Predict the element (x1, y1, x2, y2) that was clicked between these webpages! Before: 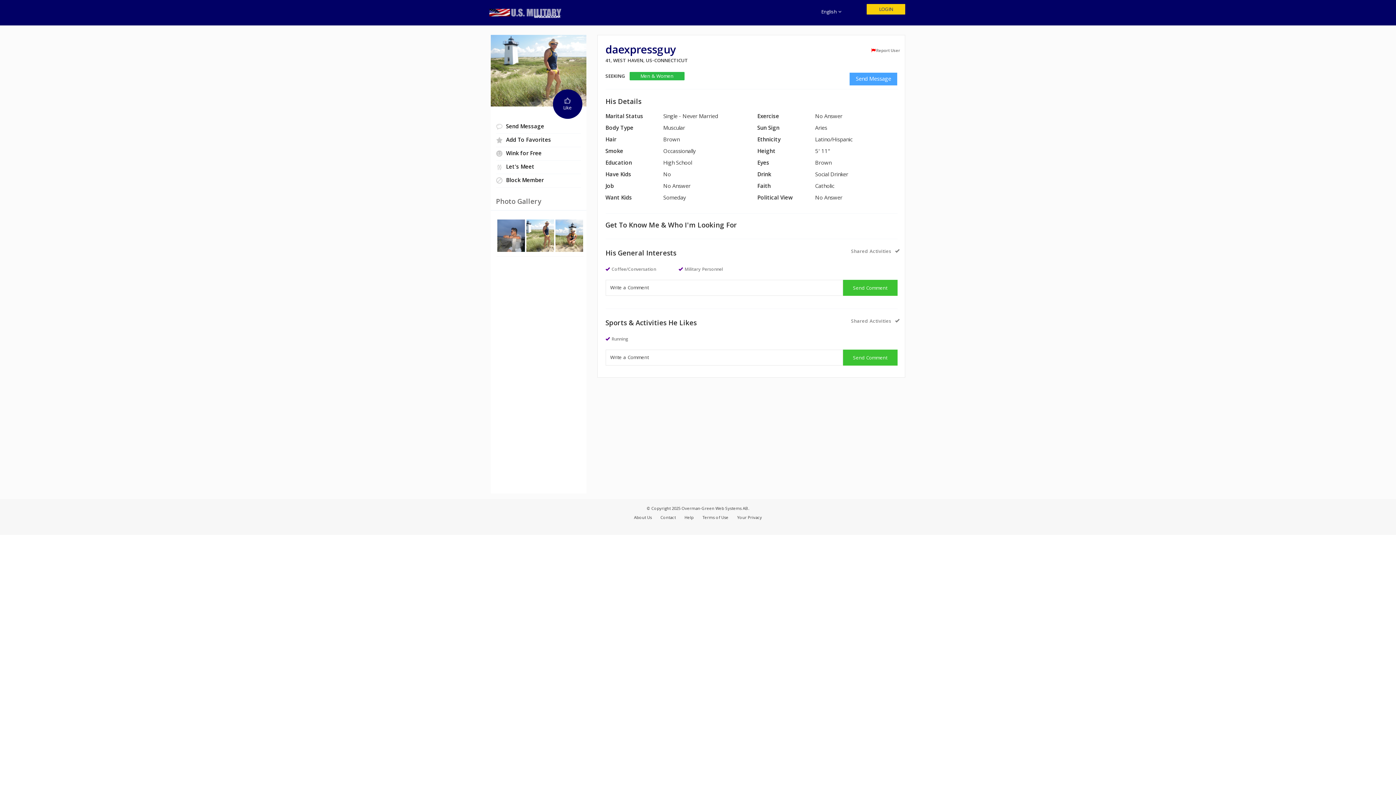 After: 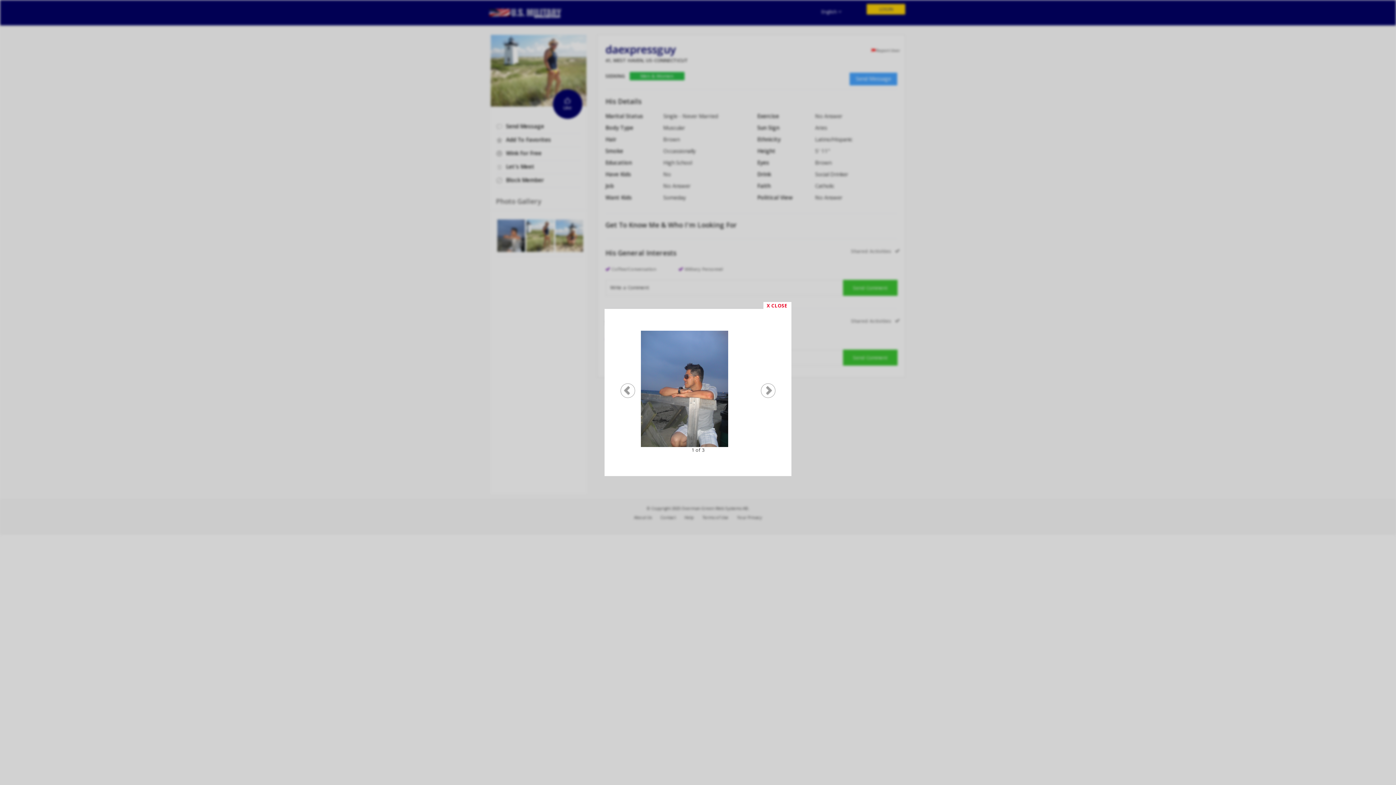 Action: bbox: (496, 214, 525, 256)